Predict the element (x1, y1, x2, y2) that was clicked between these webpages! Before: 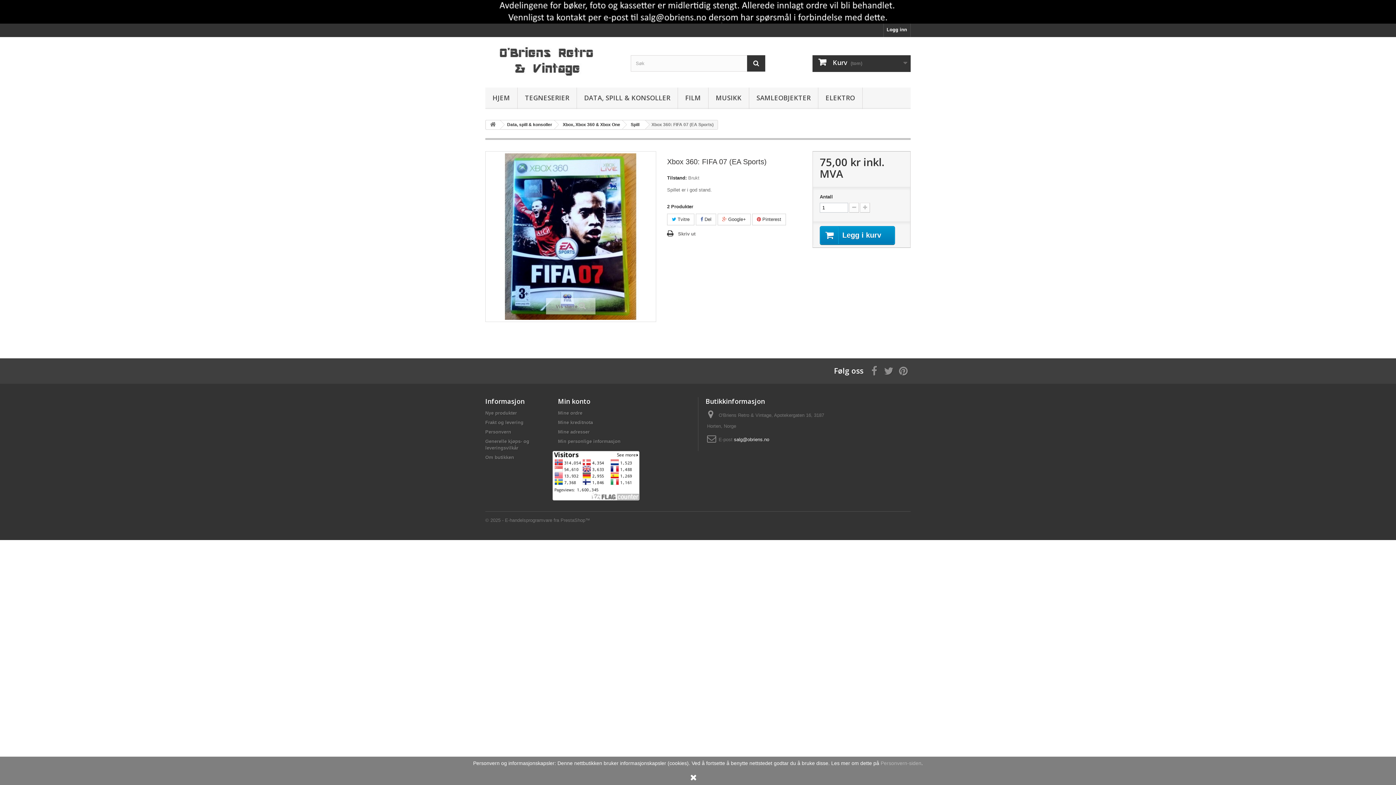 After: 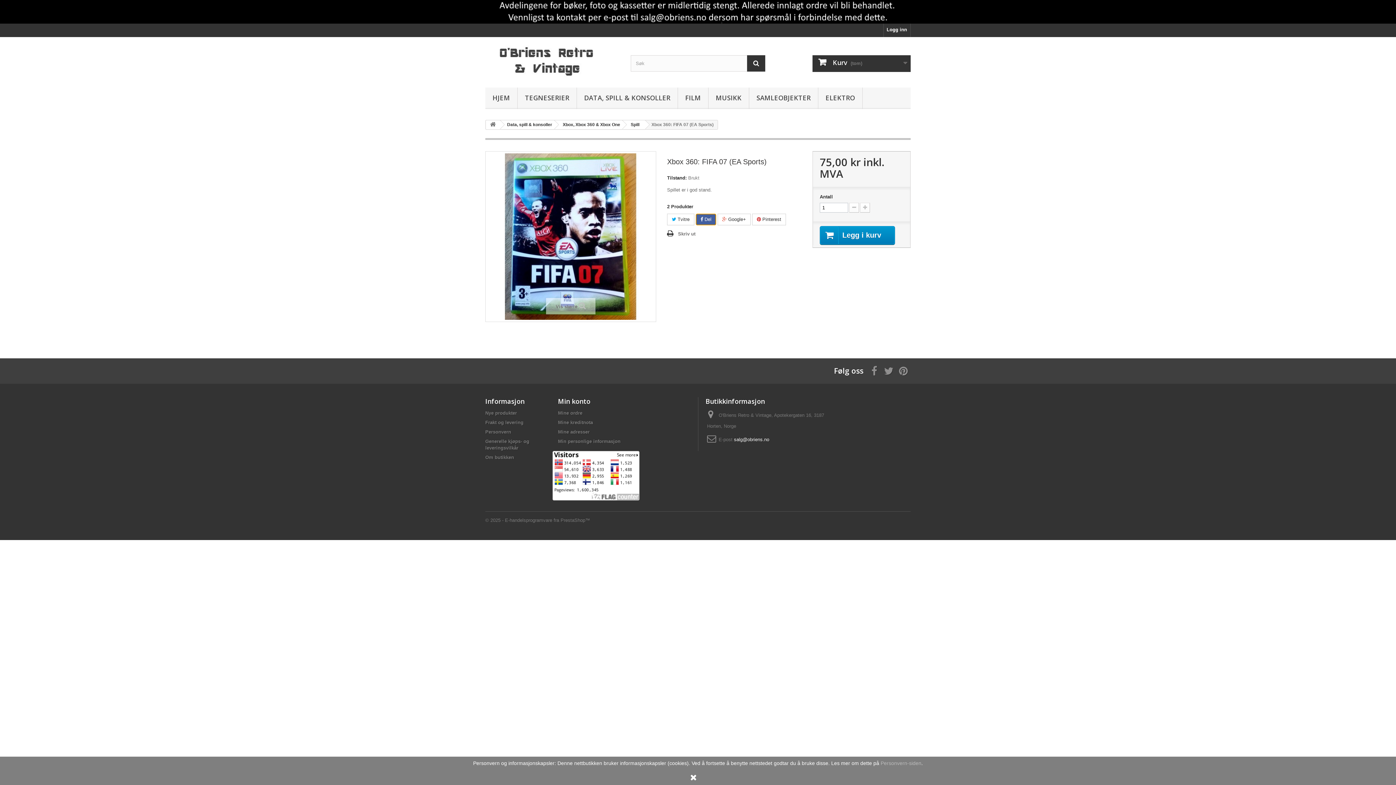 Action: bbox: (696, 213, 716, 225) label:  Del